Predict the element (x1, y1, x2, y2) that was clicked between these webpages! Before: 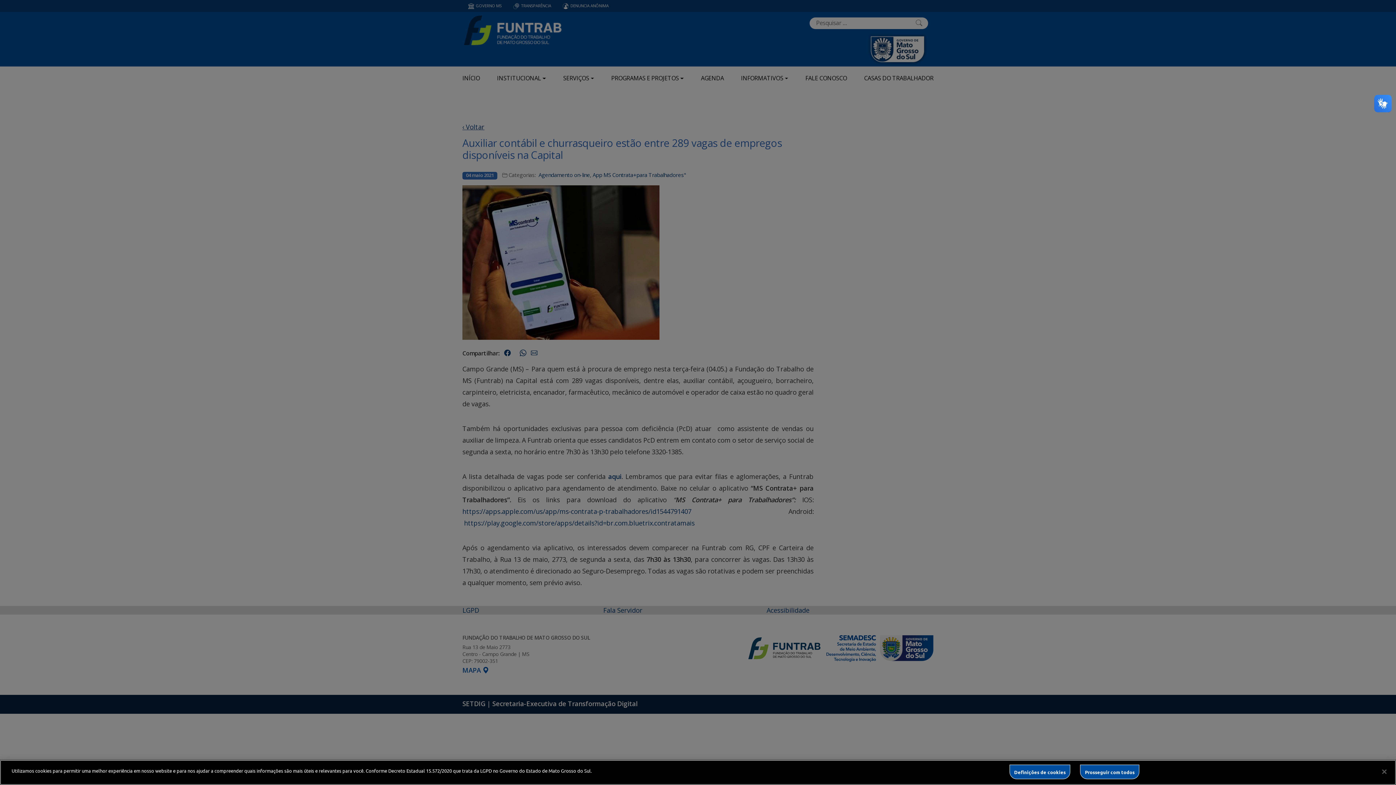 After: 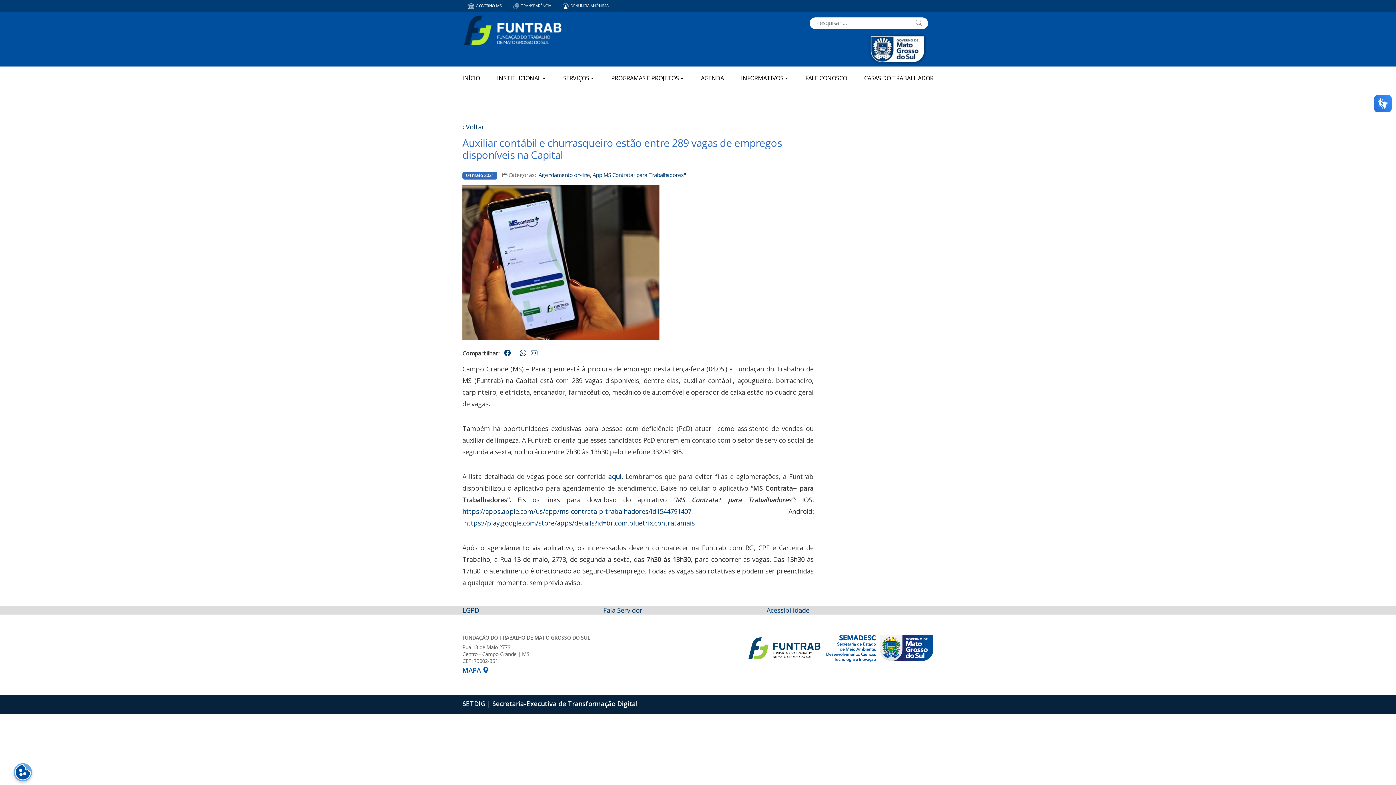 Action: bbox: (1376, 764, 1392, 780) label: Fechar